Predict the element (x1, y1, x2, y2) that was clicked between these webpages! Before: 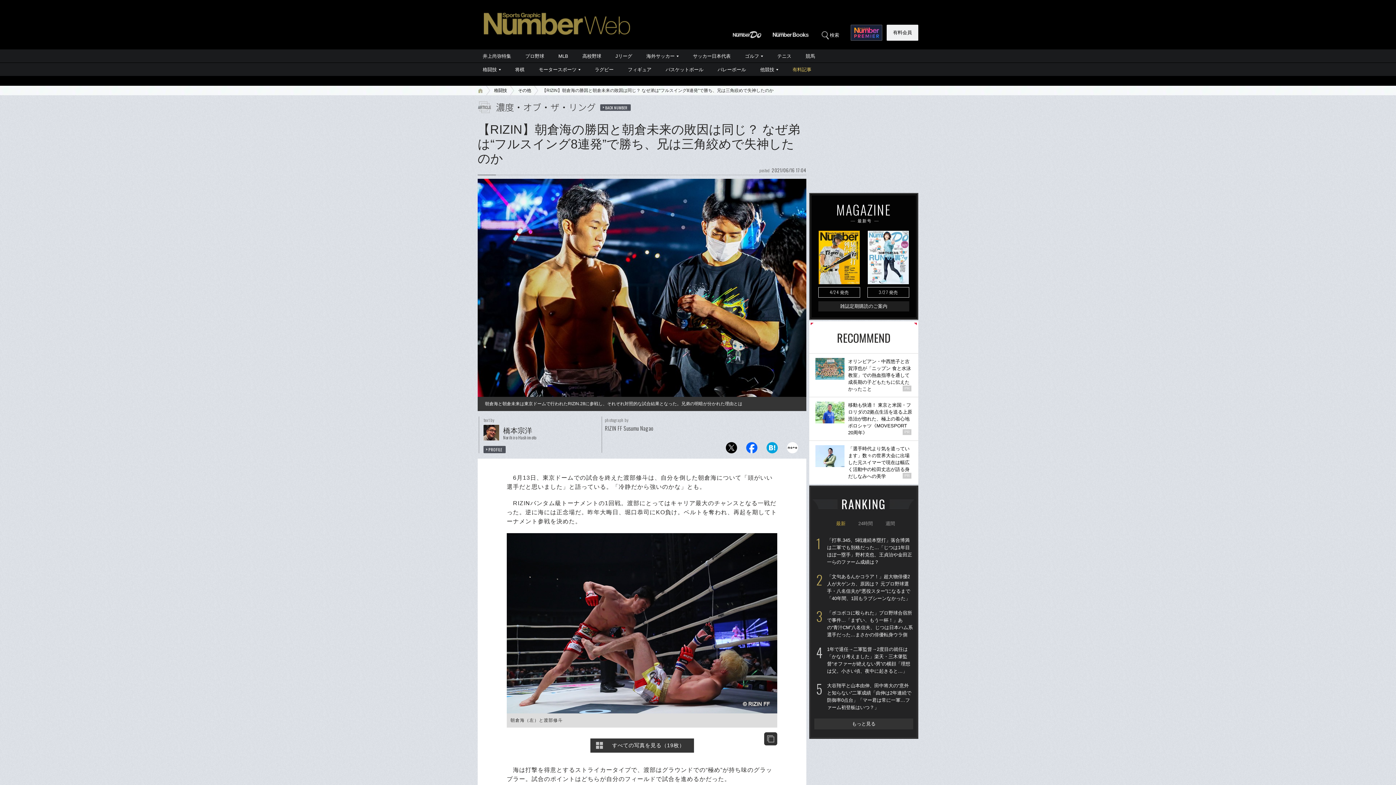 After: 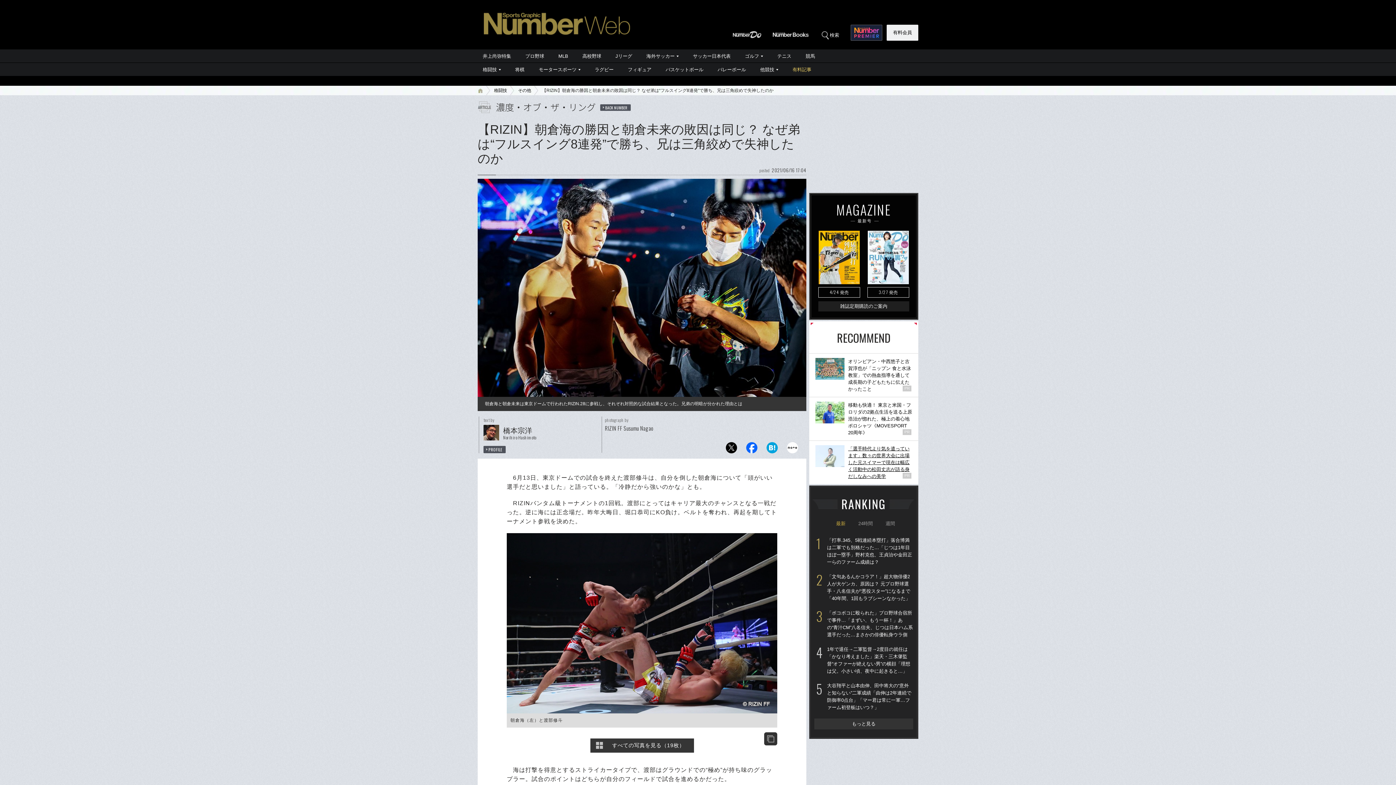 Action: bbox: (809, 441, 918, 484) label: 「選手時代より気を遣っています」数々の世界大会に出場した元スイマーで現在は幅広く活動中の松田丈志が語る身だしなみへの美学

PR